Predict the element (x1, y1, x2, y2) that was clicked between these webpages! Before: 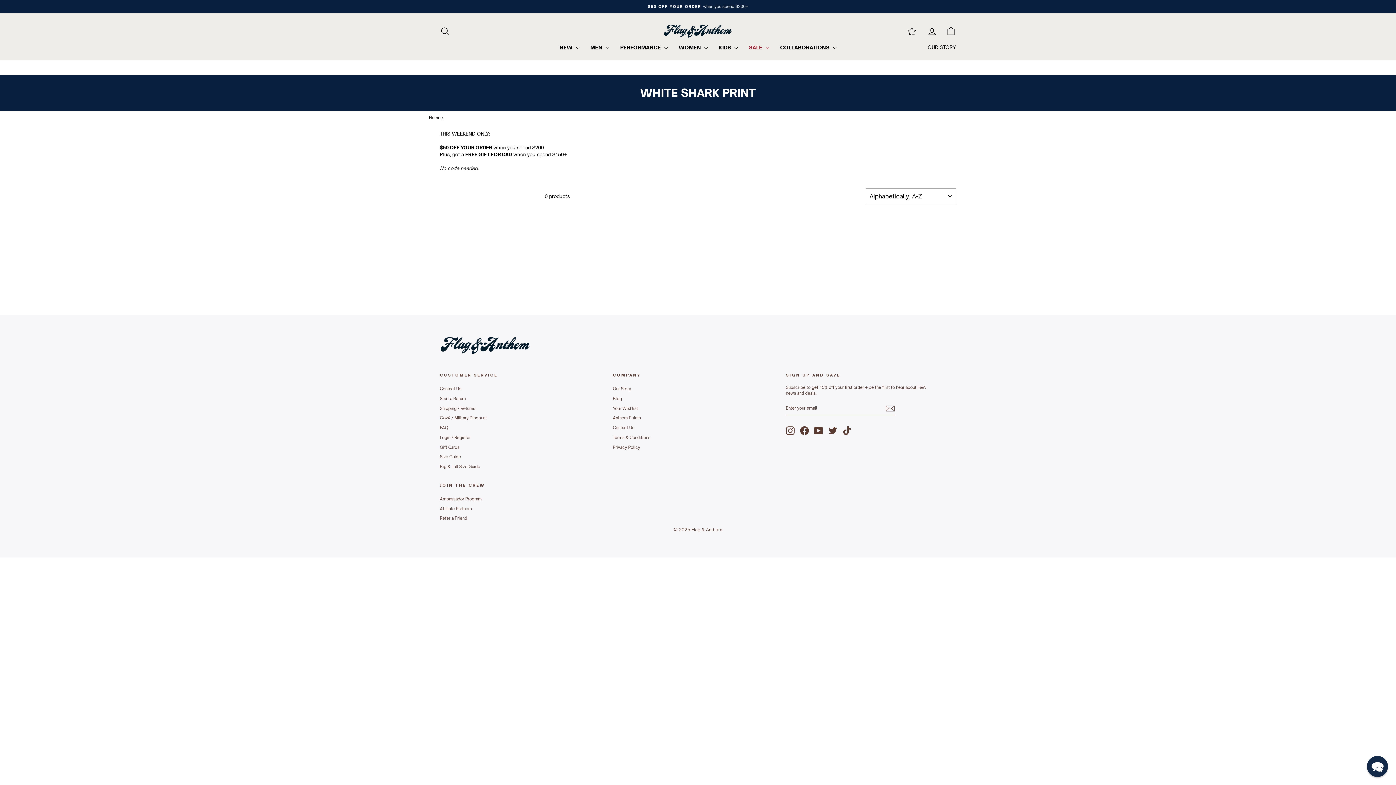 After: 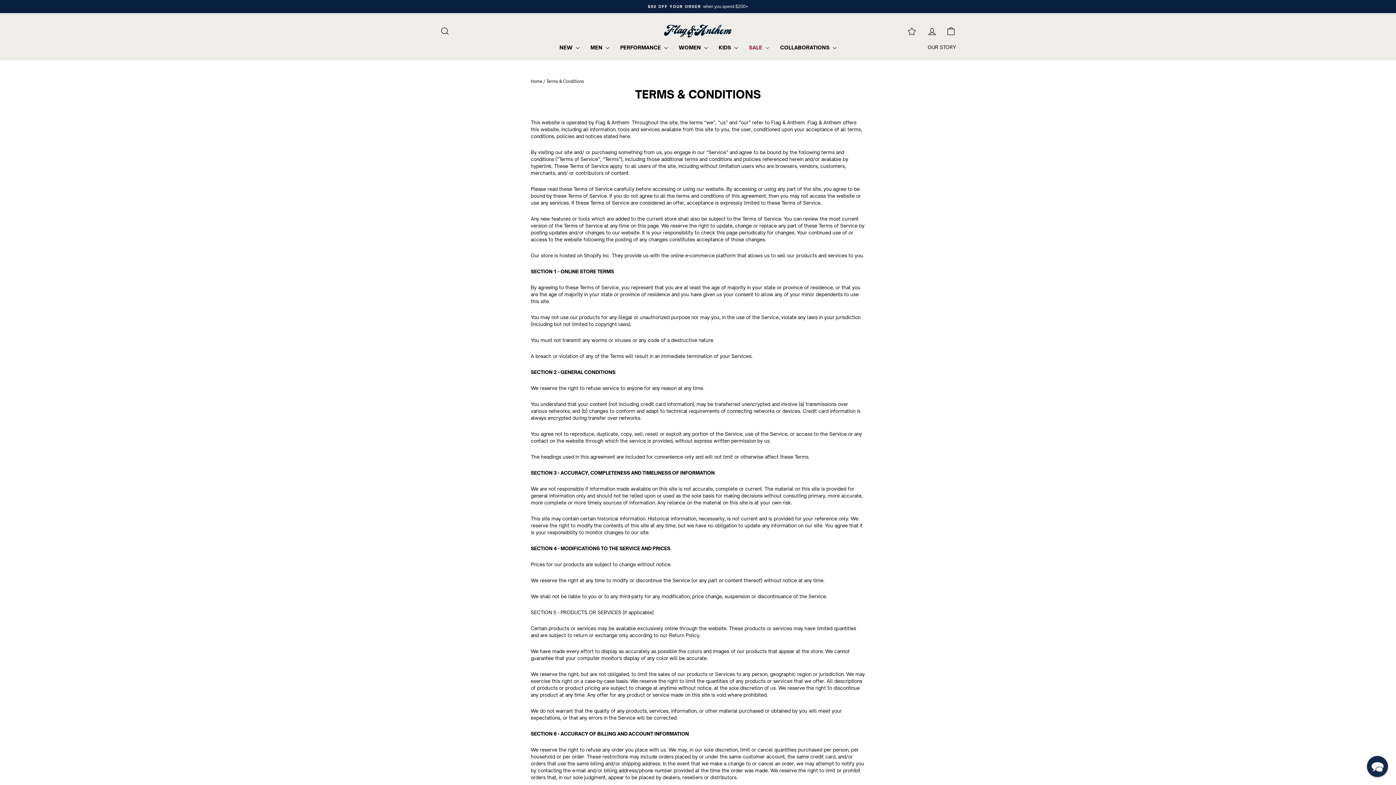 Action: bbox: (613, 433, 650, 442) label: Terms & Conditions